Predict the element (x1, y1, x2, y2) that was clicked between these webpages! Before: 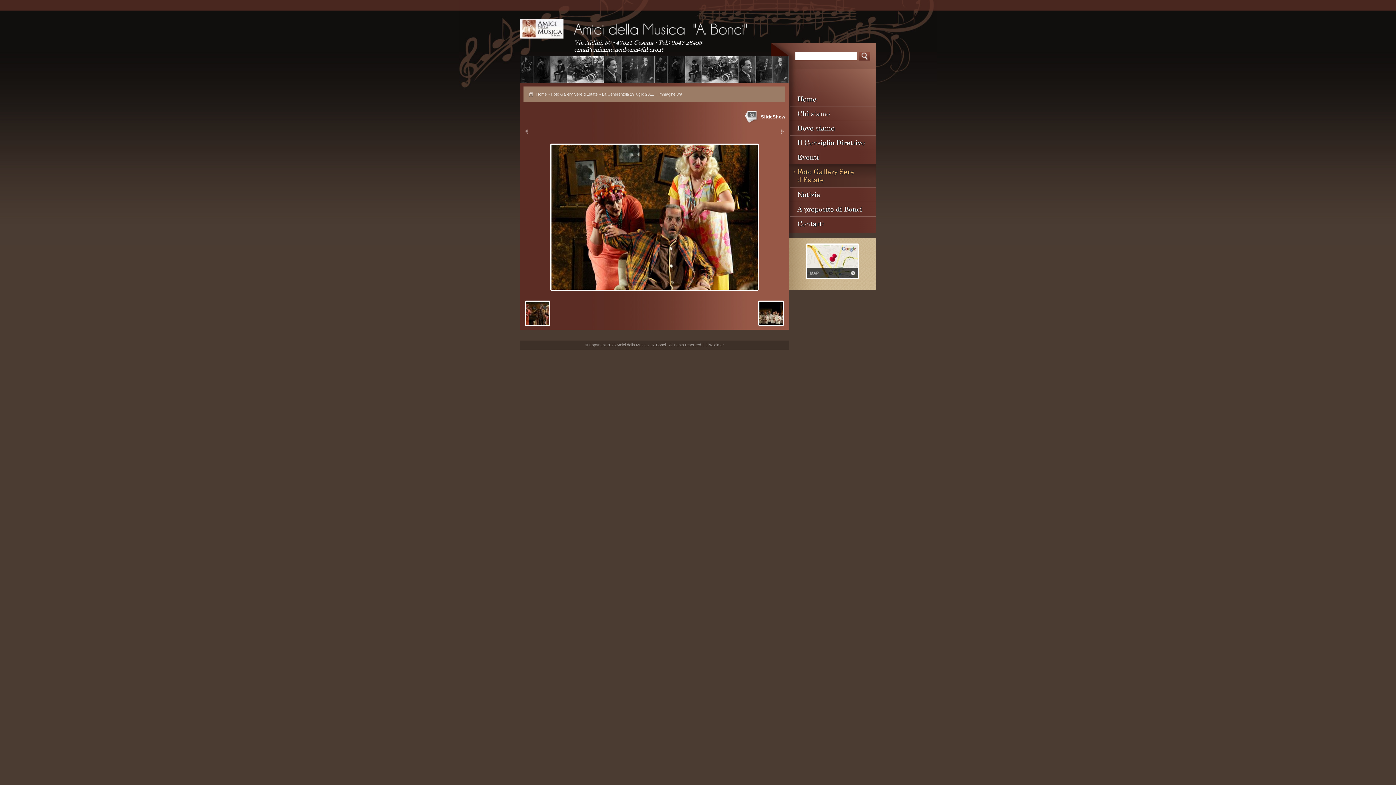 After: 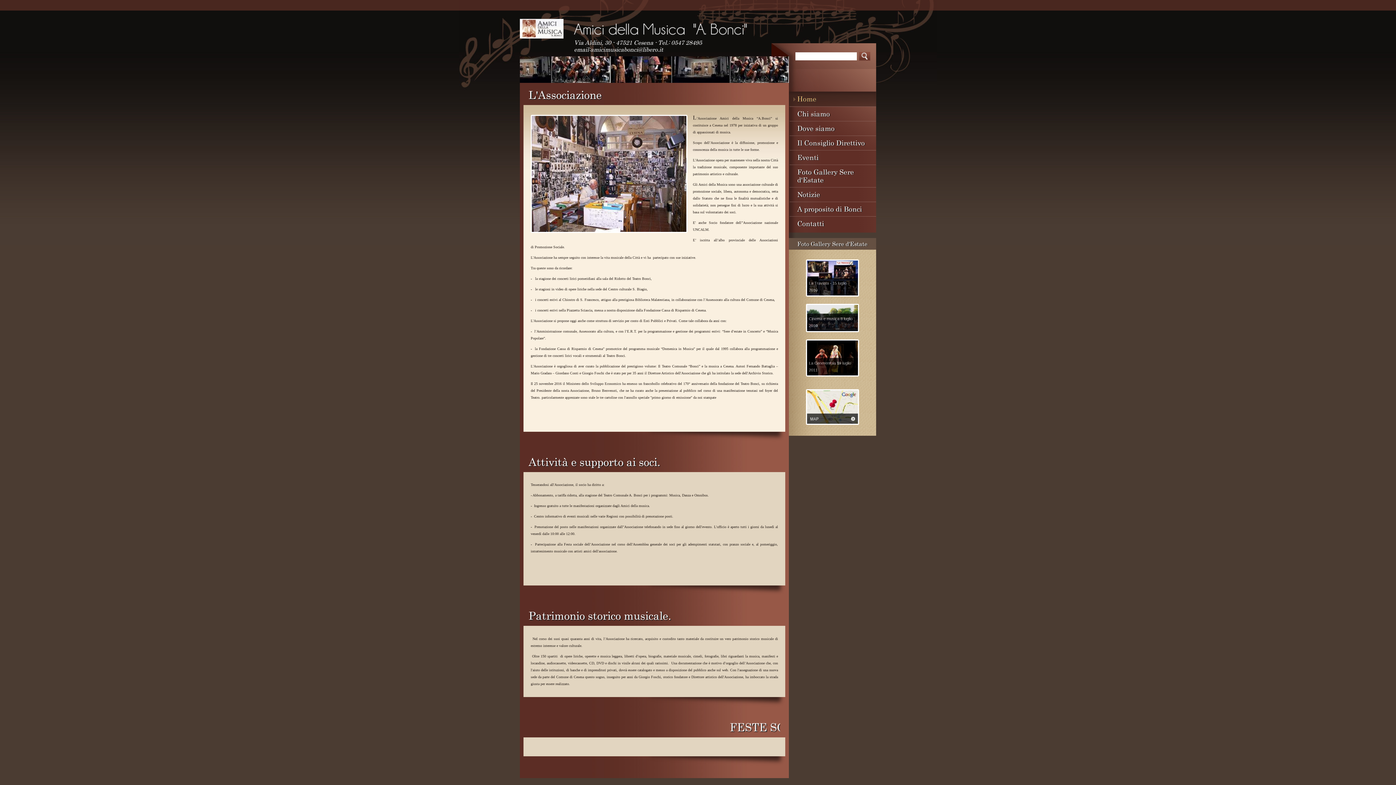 Action: bbox: (520, 18, 563, 38)